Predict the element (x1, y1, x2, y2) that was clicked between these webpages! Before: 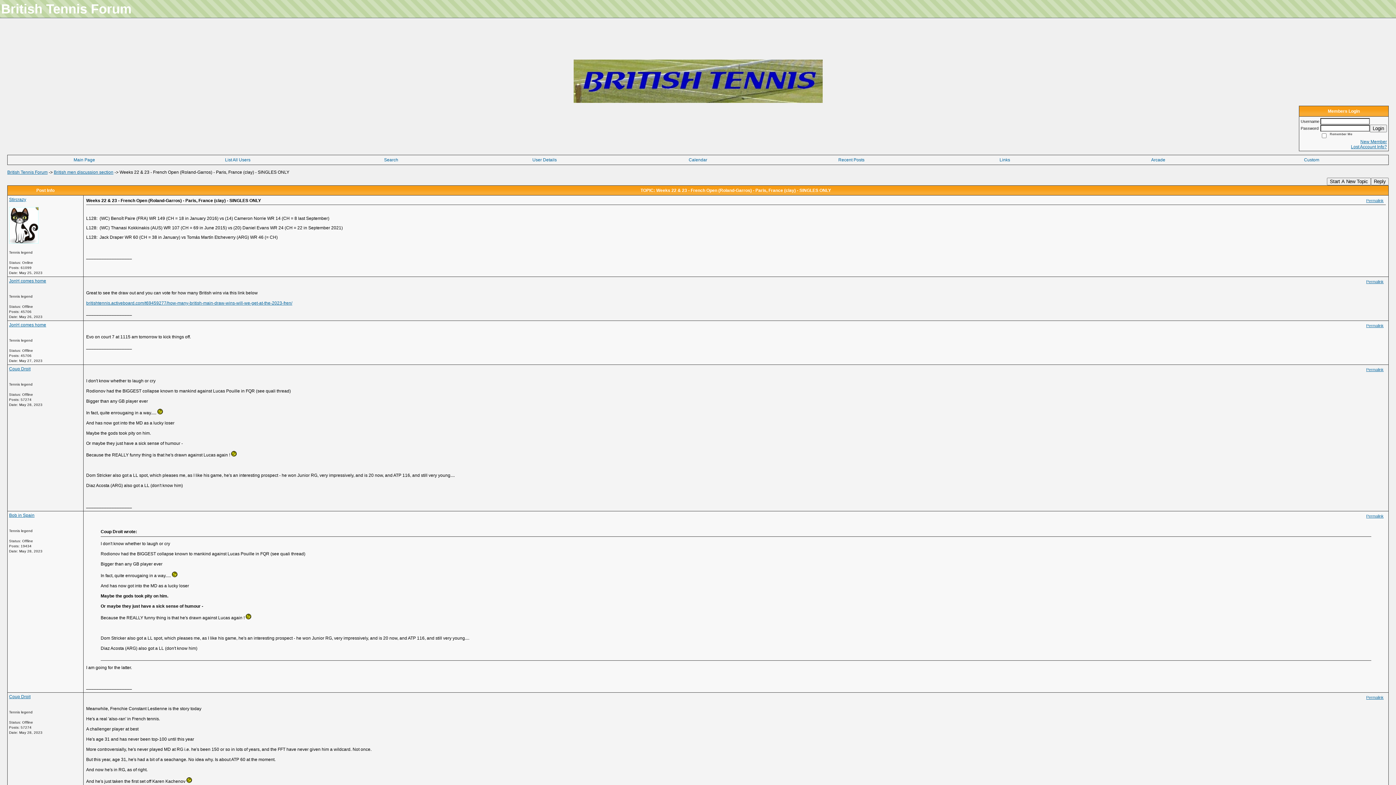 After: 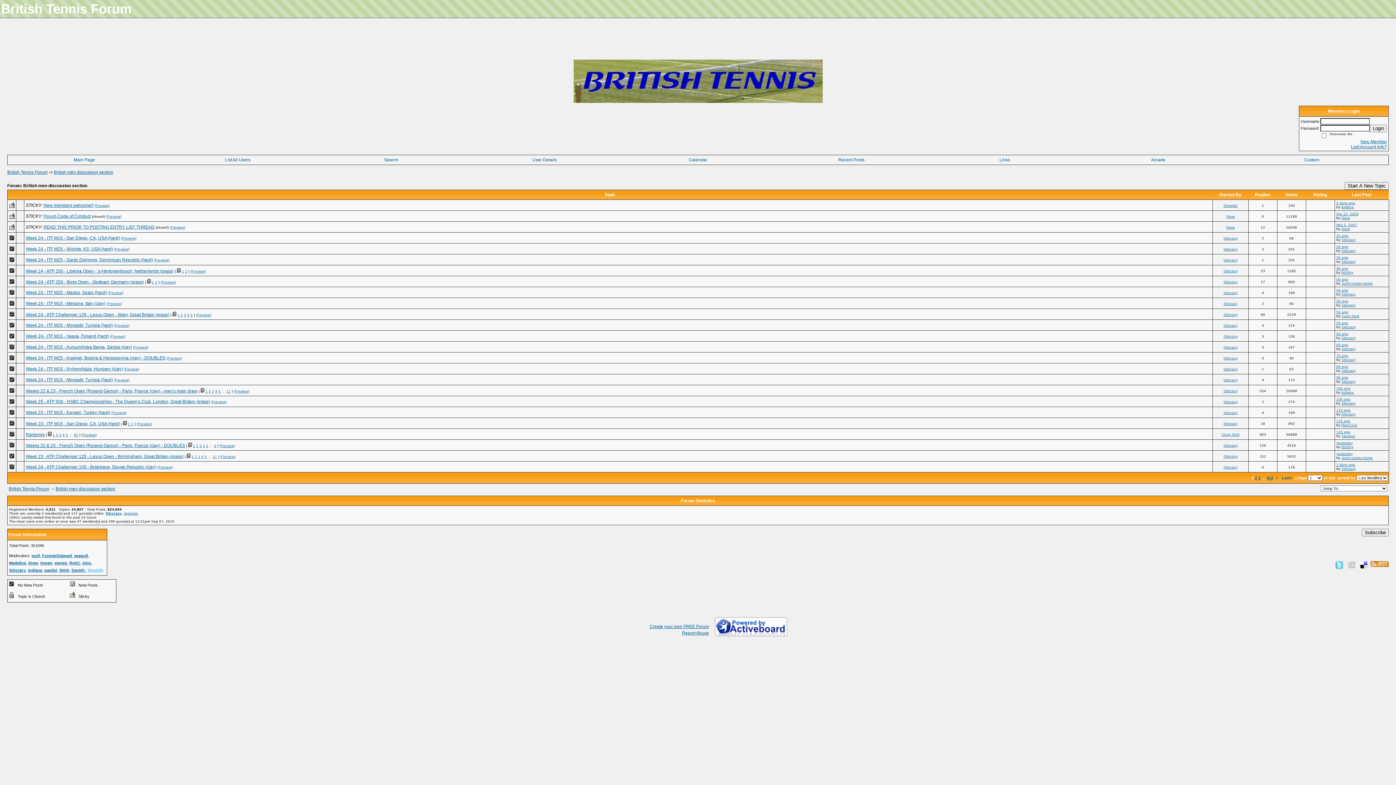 Action: label: British men discussion section bbox: (53, 169, 113, 174)